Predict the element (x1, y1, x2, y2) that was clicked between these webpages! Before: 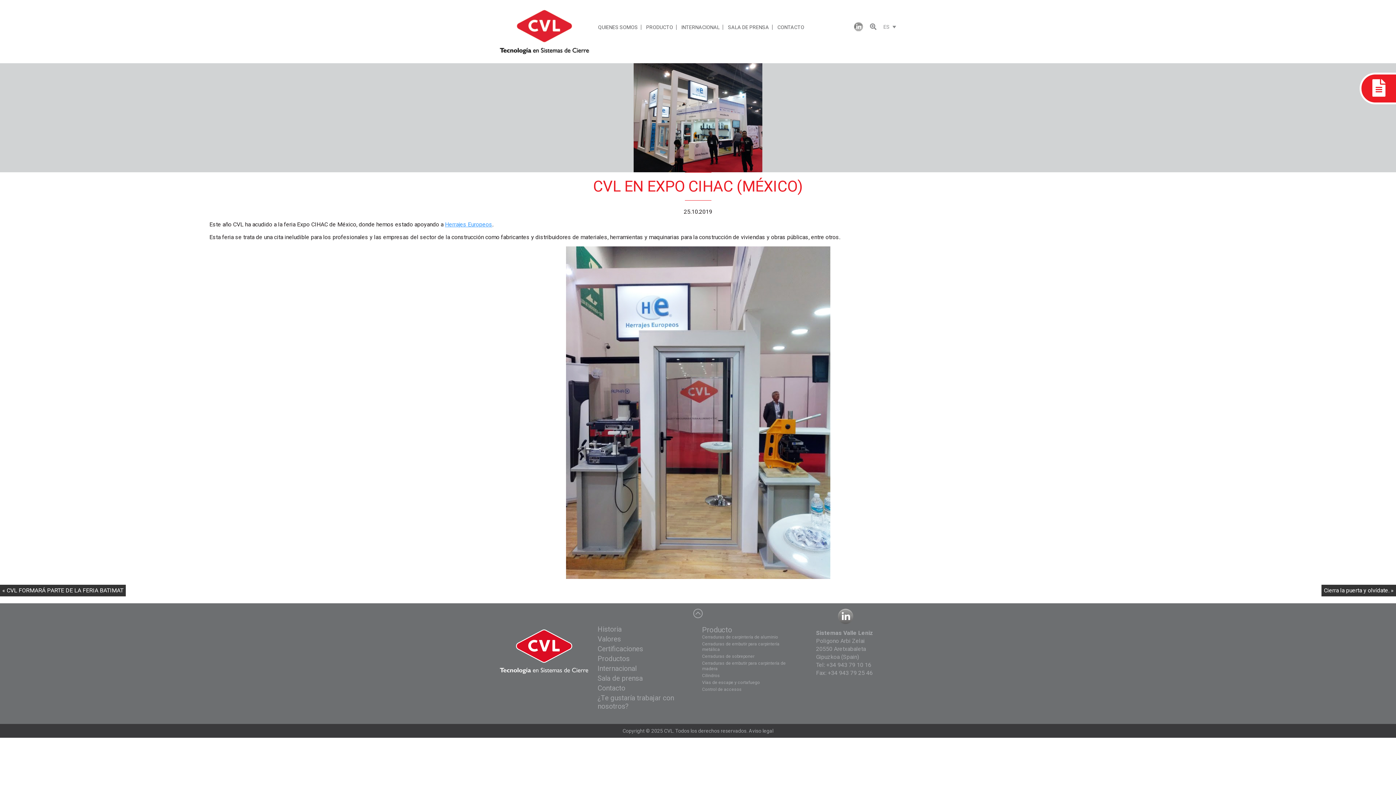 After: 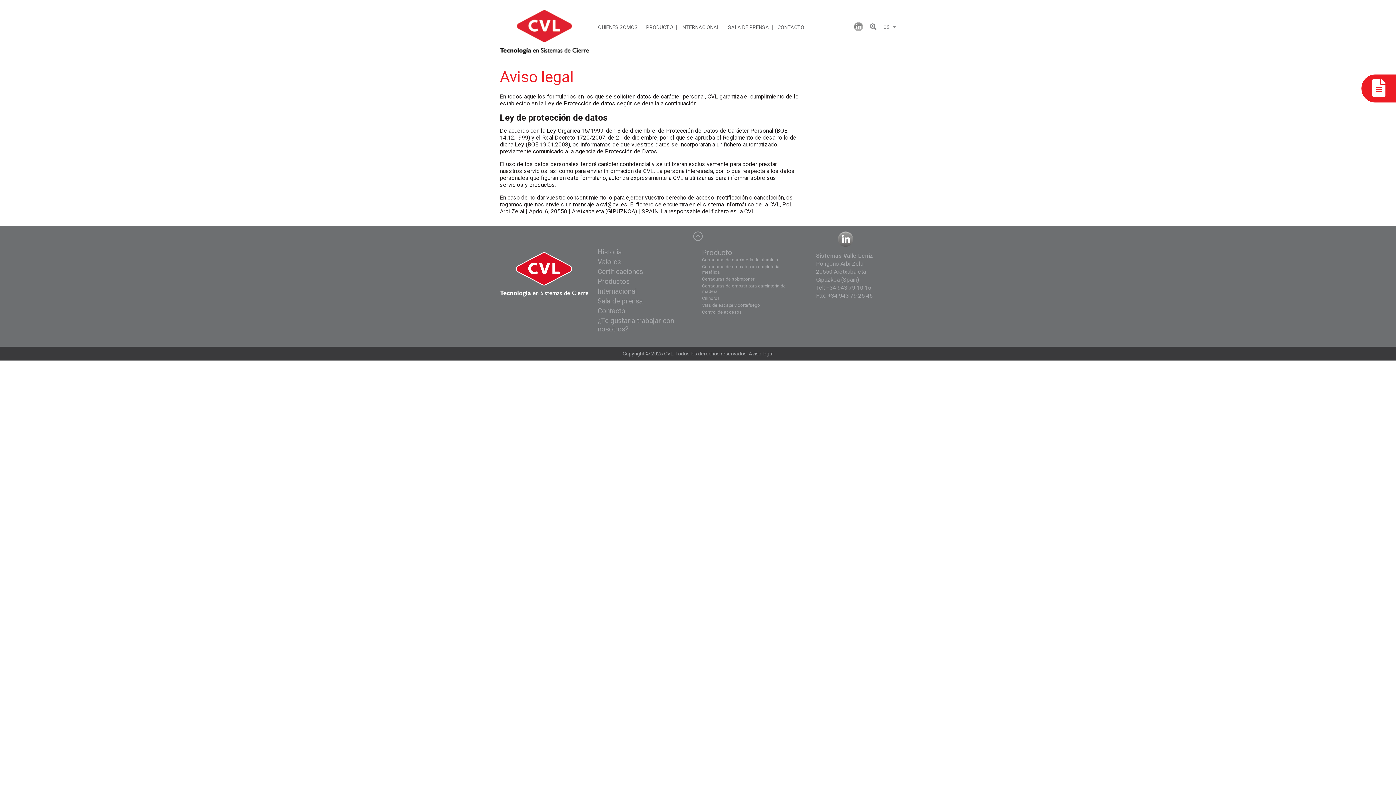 Action: bbox: (748, 728, 773, 734) label: Aviso legal